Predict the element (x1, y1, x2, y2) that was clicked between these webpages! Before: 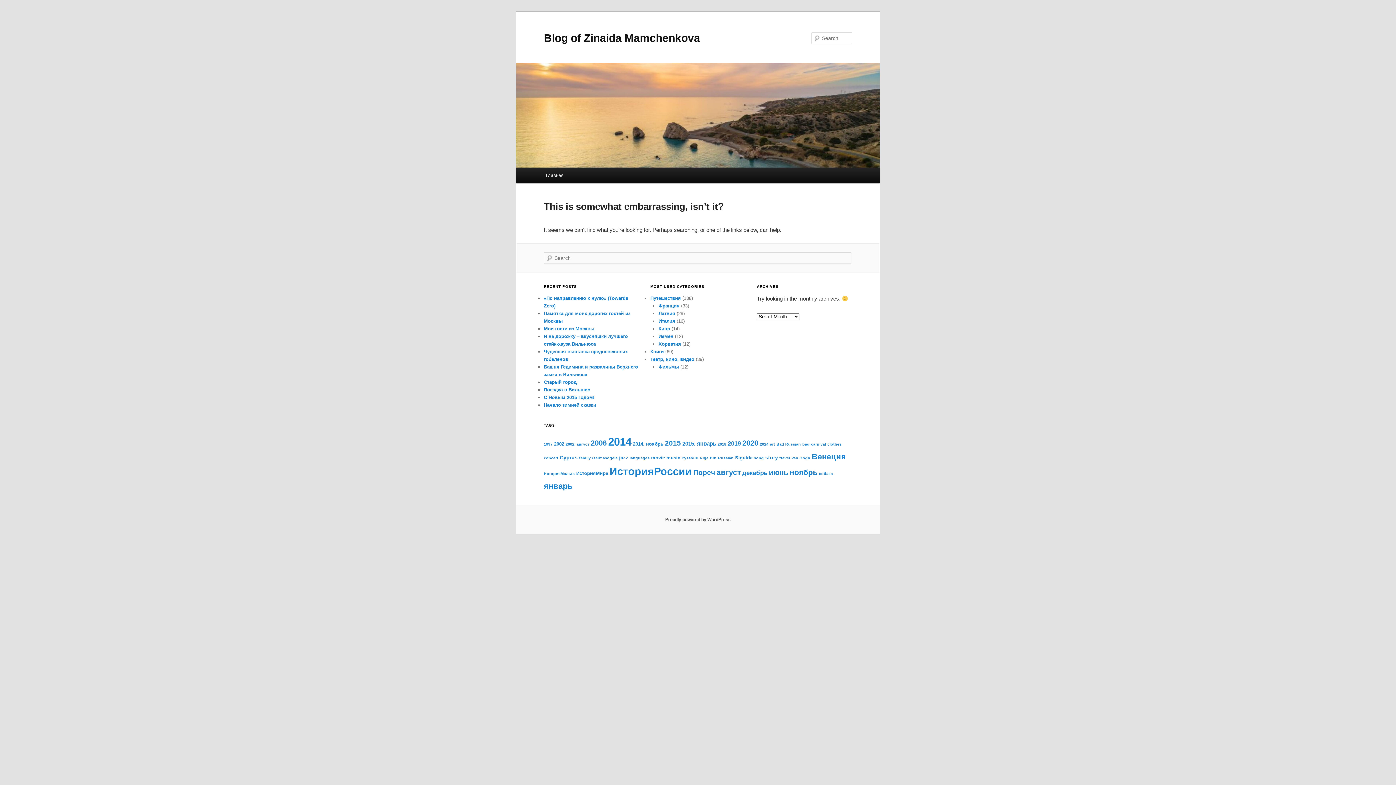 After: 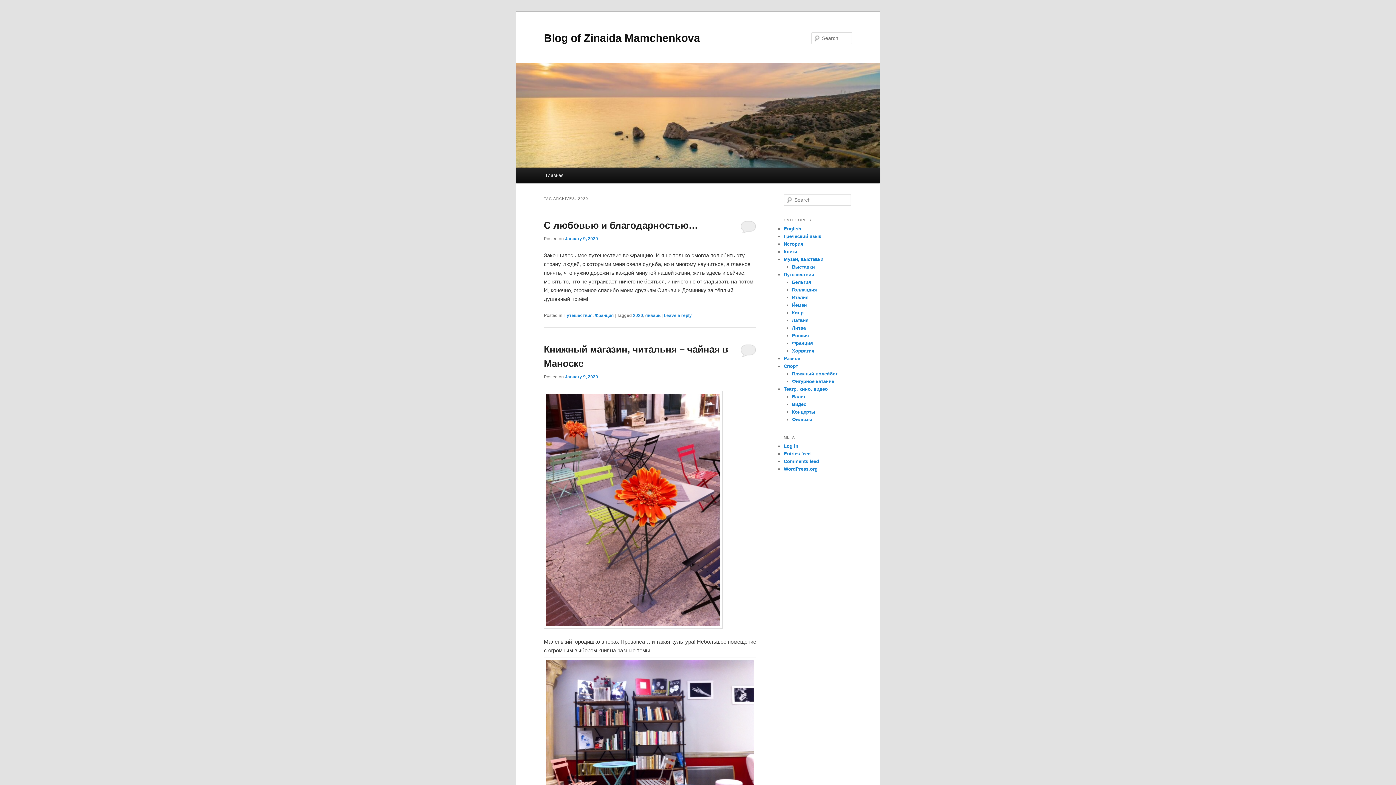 Action: label: 2020 (12 items) bbox: (742, 439, 758, 447)